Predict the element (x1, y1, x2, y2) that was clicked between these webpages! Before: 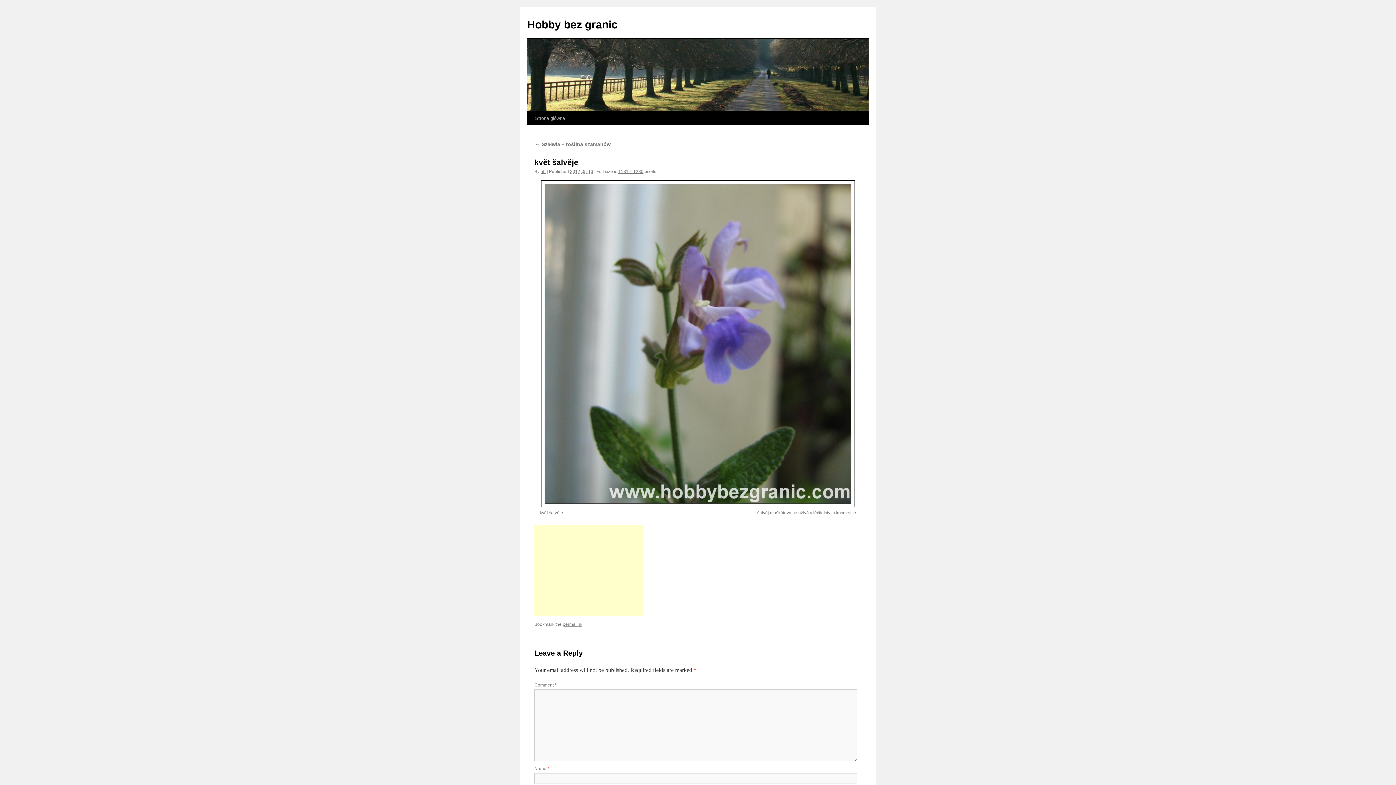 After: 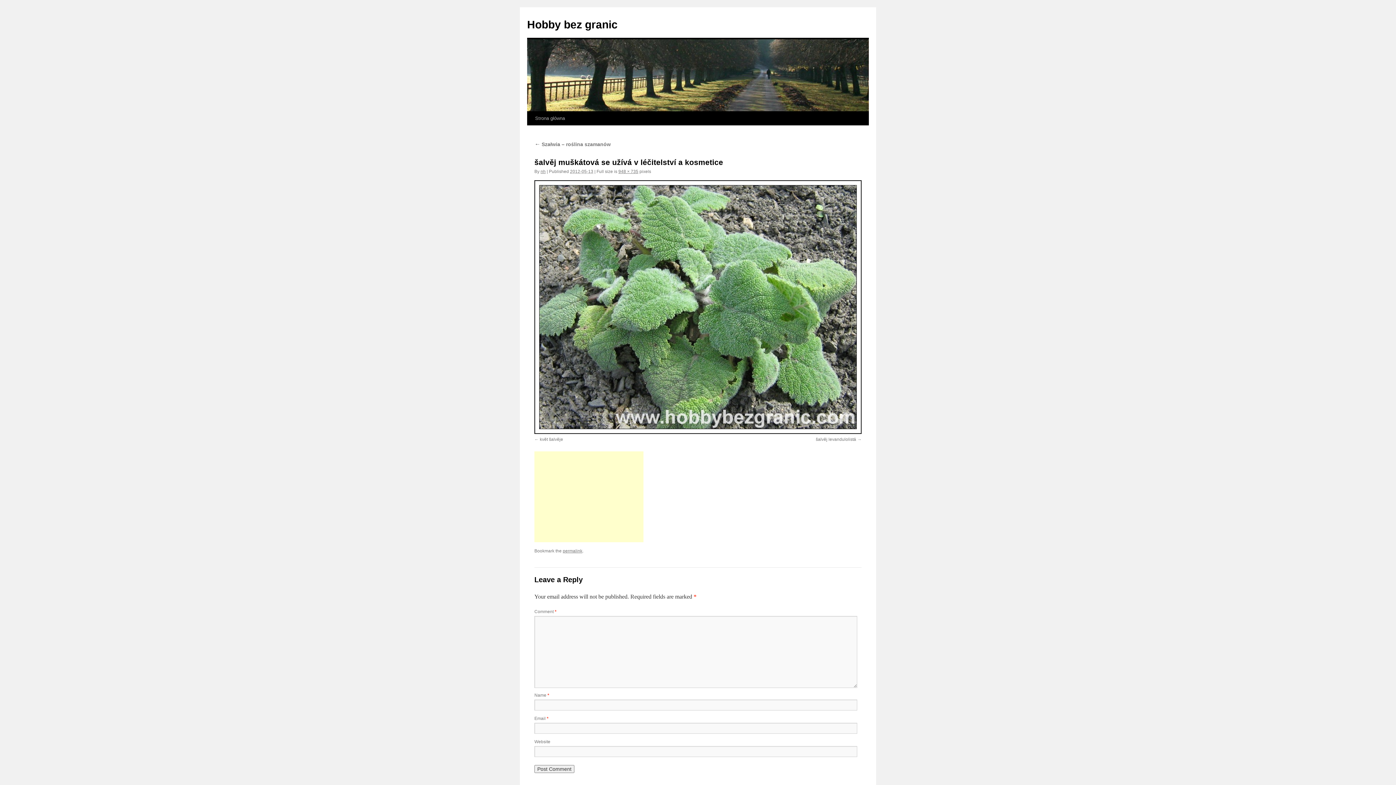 Action: bbox: (534, 180, 861, 507)